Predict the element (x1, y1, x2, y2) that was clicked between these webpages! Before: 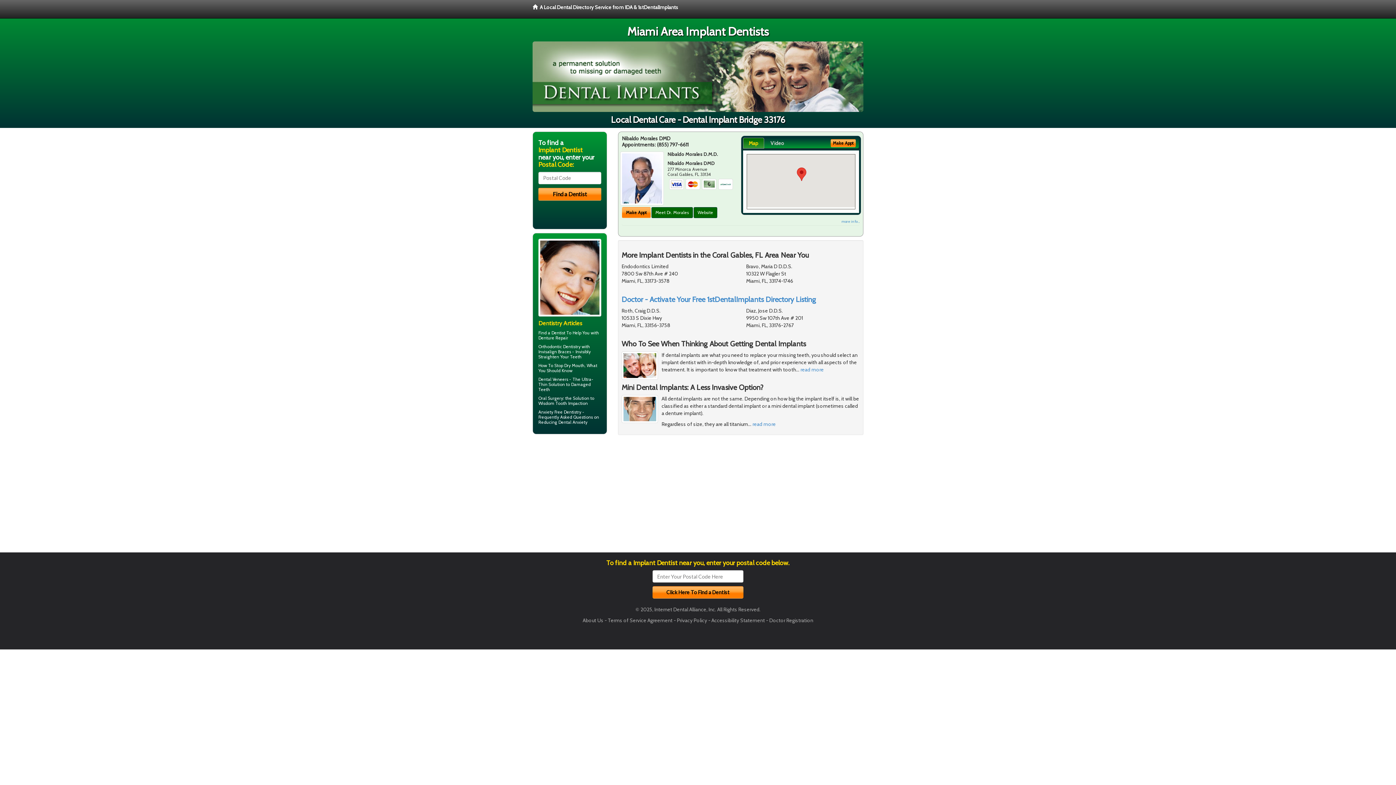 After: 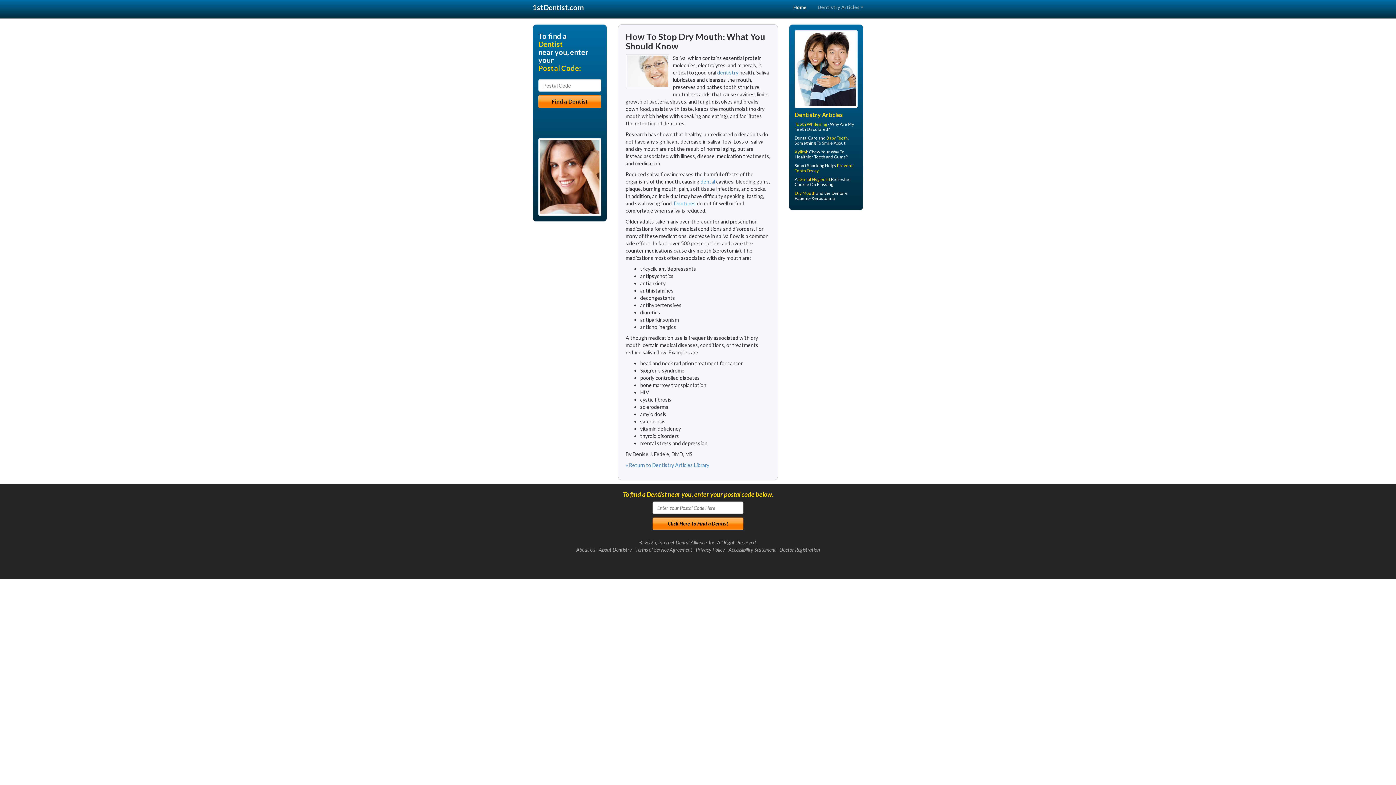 Action: bbox: (564, 362, 584, 368) label: Dry Mouth